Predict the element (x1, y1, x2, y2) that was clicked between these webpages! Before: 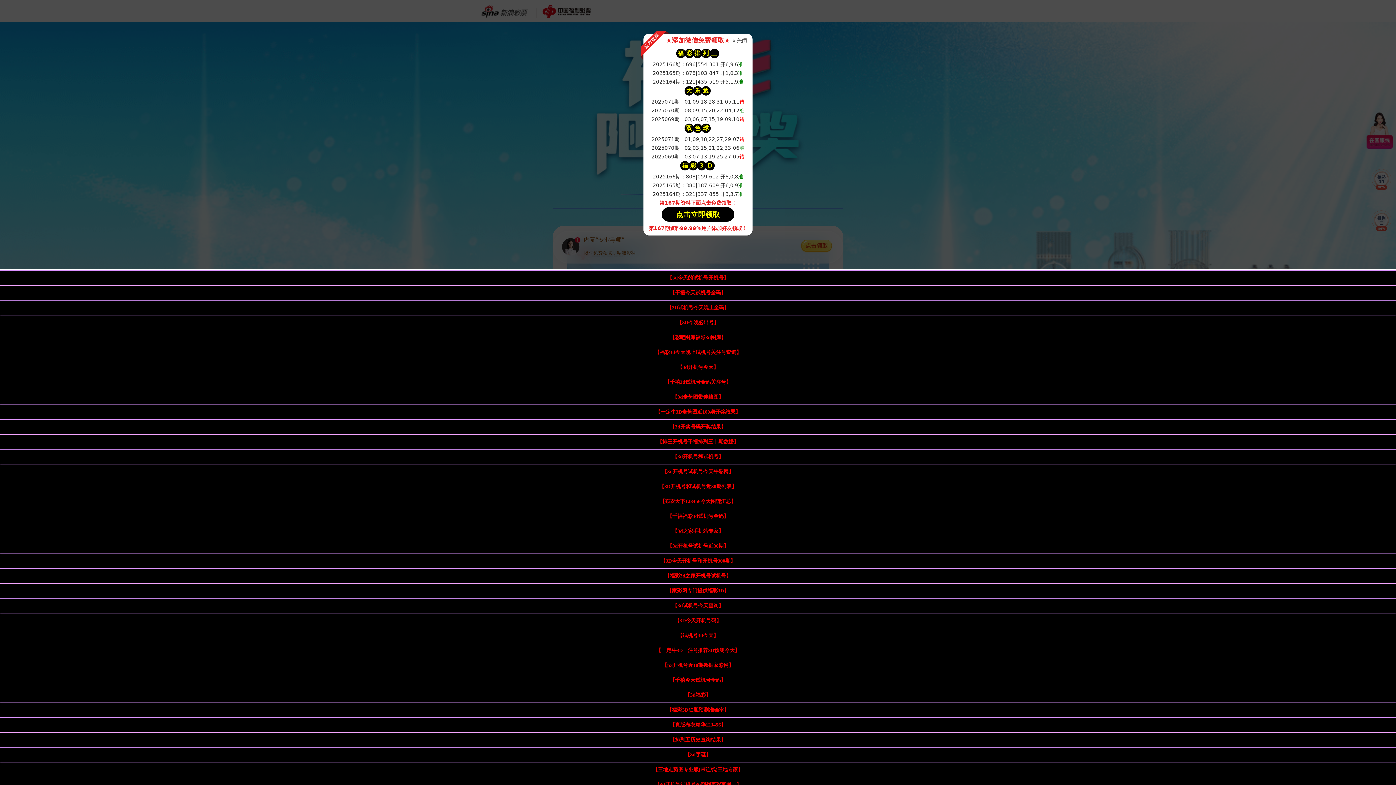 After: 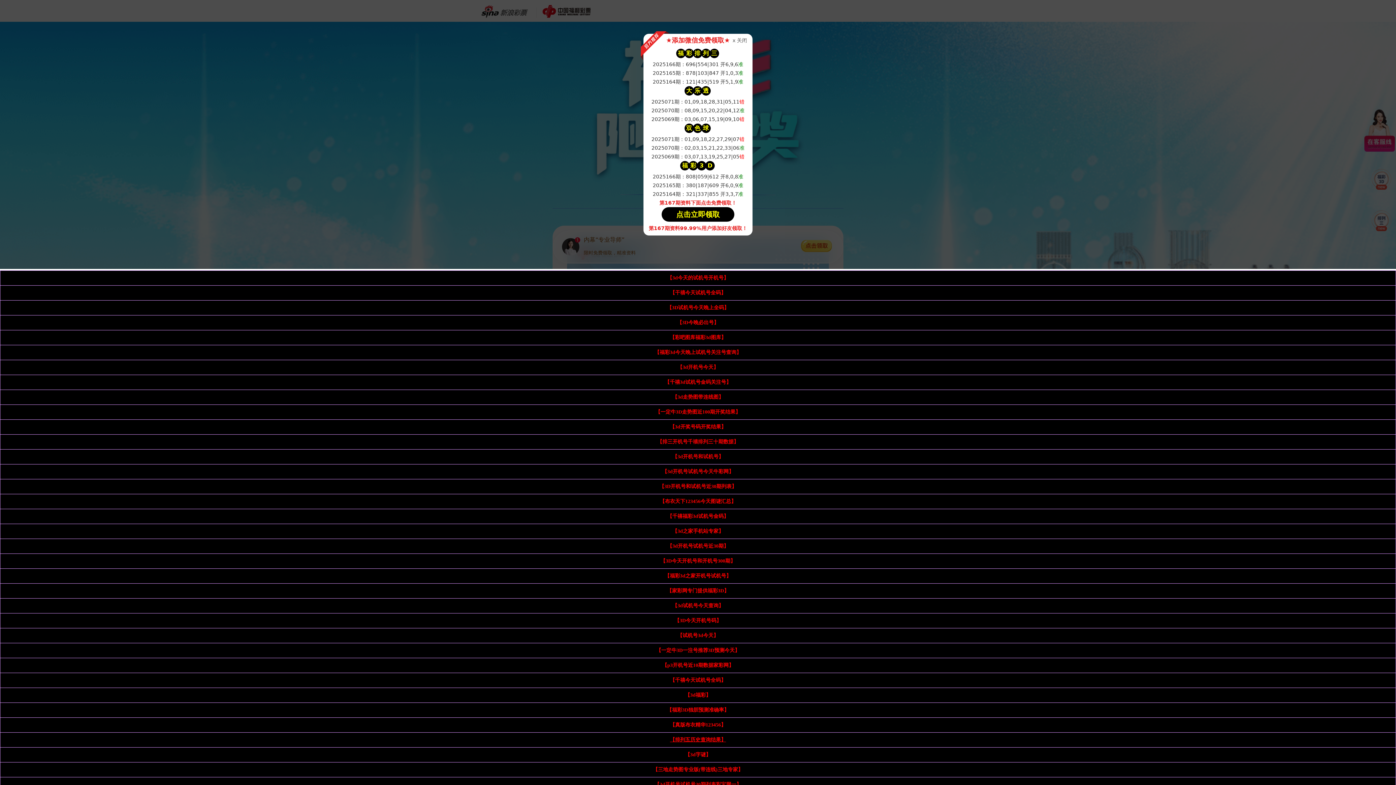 Action: bbox: (670, 737, 726, 742) label: 【排列五历史查询结果】